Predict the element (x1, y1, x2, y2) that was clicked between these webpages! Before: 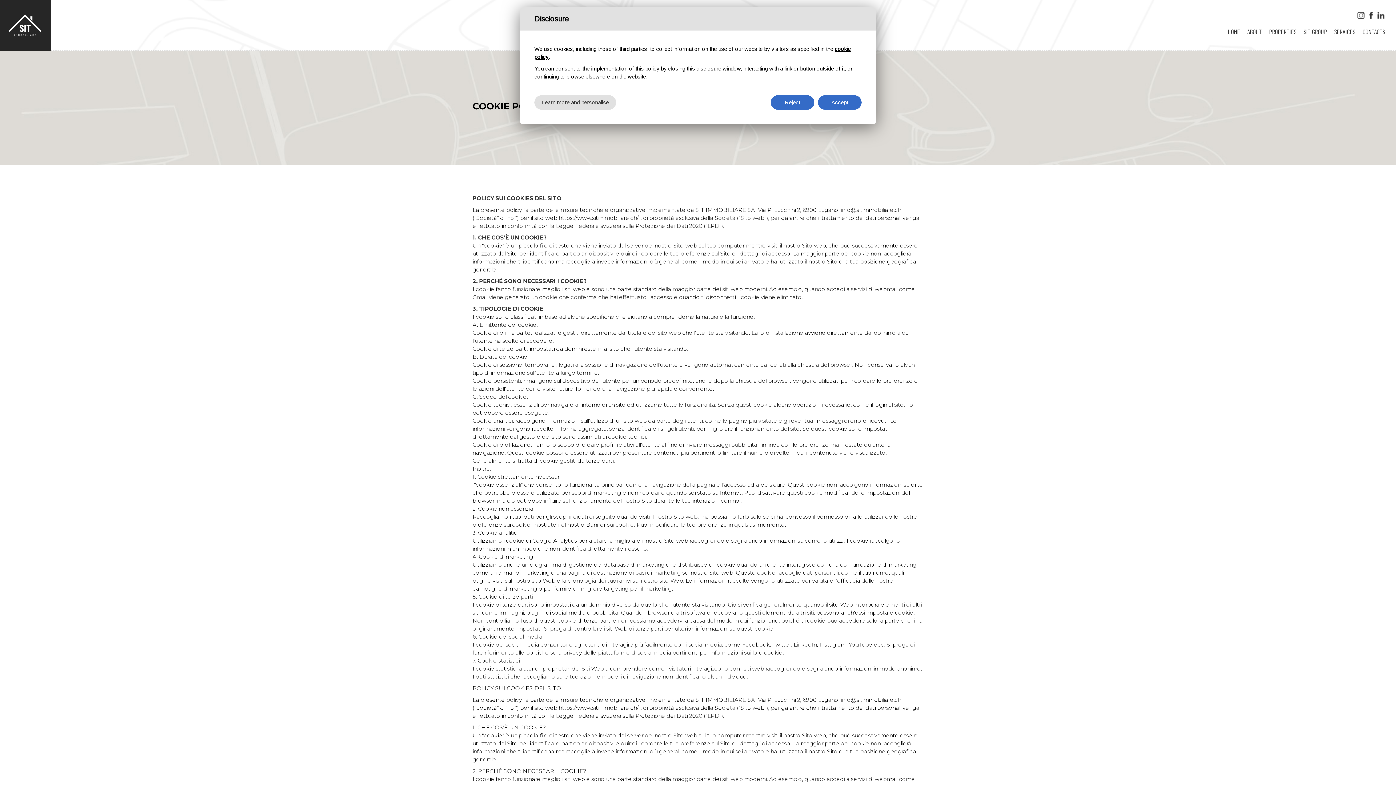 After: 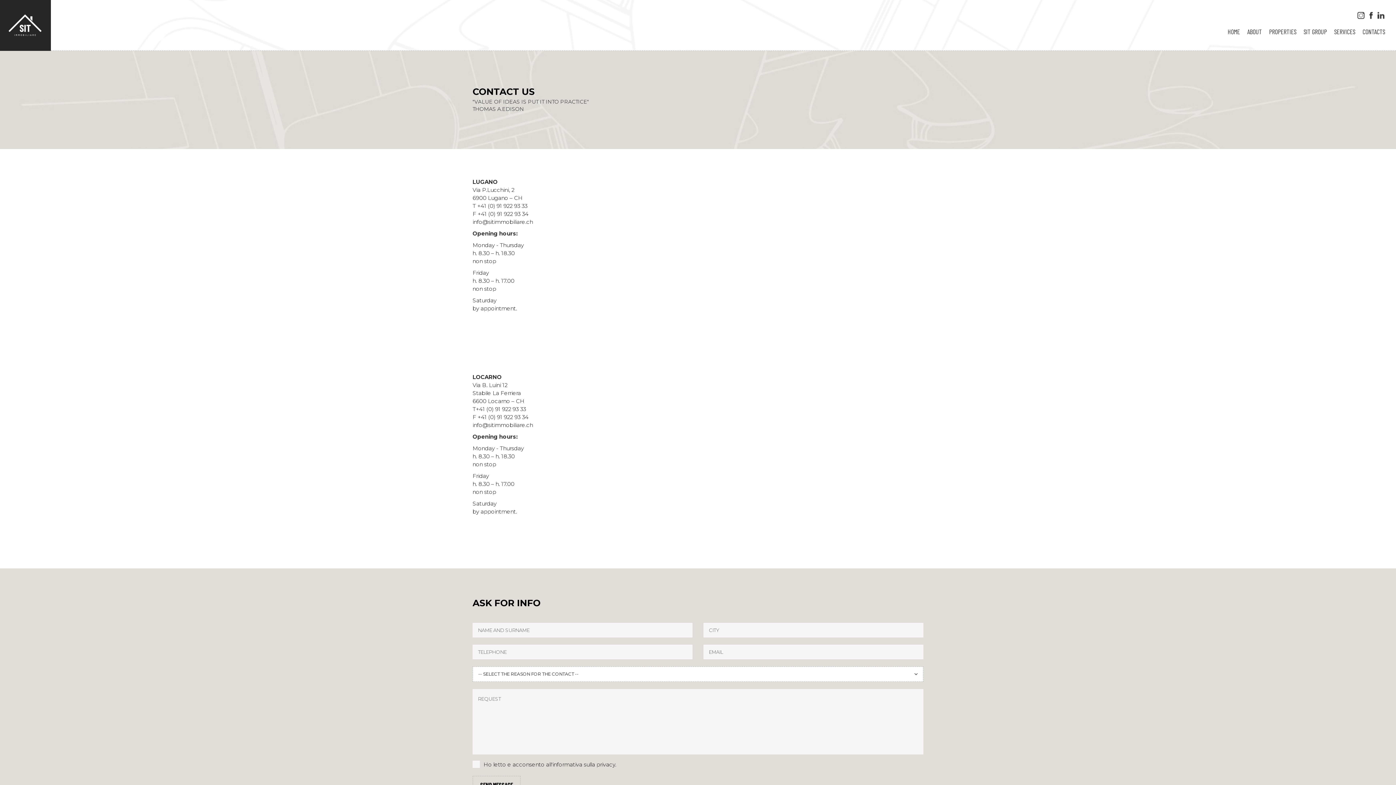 Action: label: CONTACTS bbox: (1362, 26, 1385, 37)